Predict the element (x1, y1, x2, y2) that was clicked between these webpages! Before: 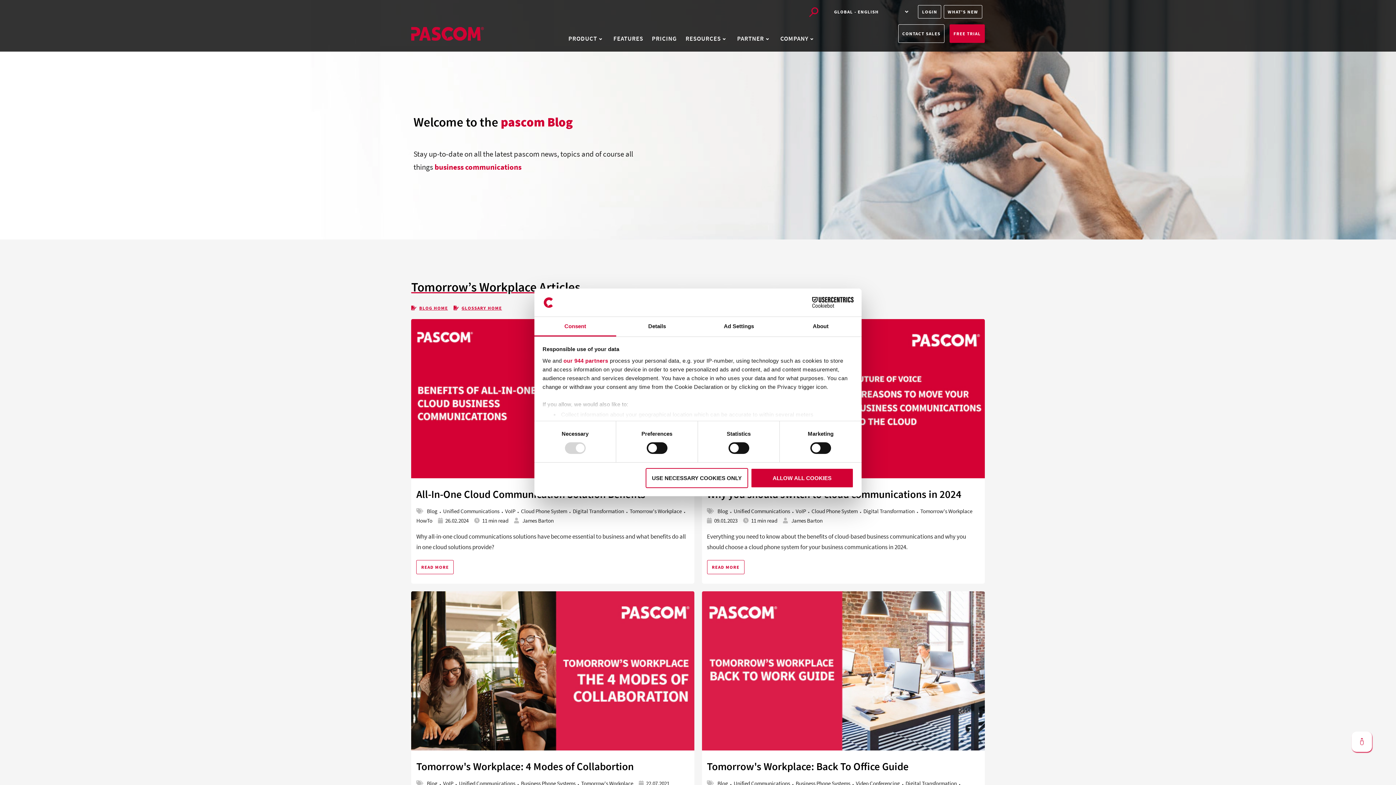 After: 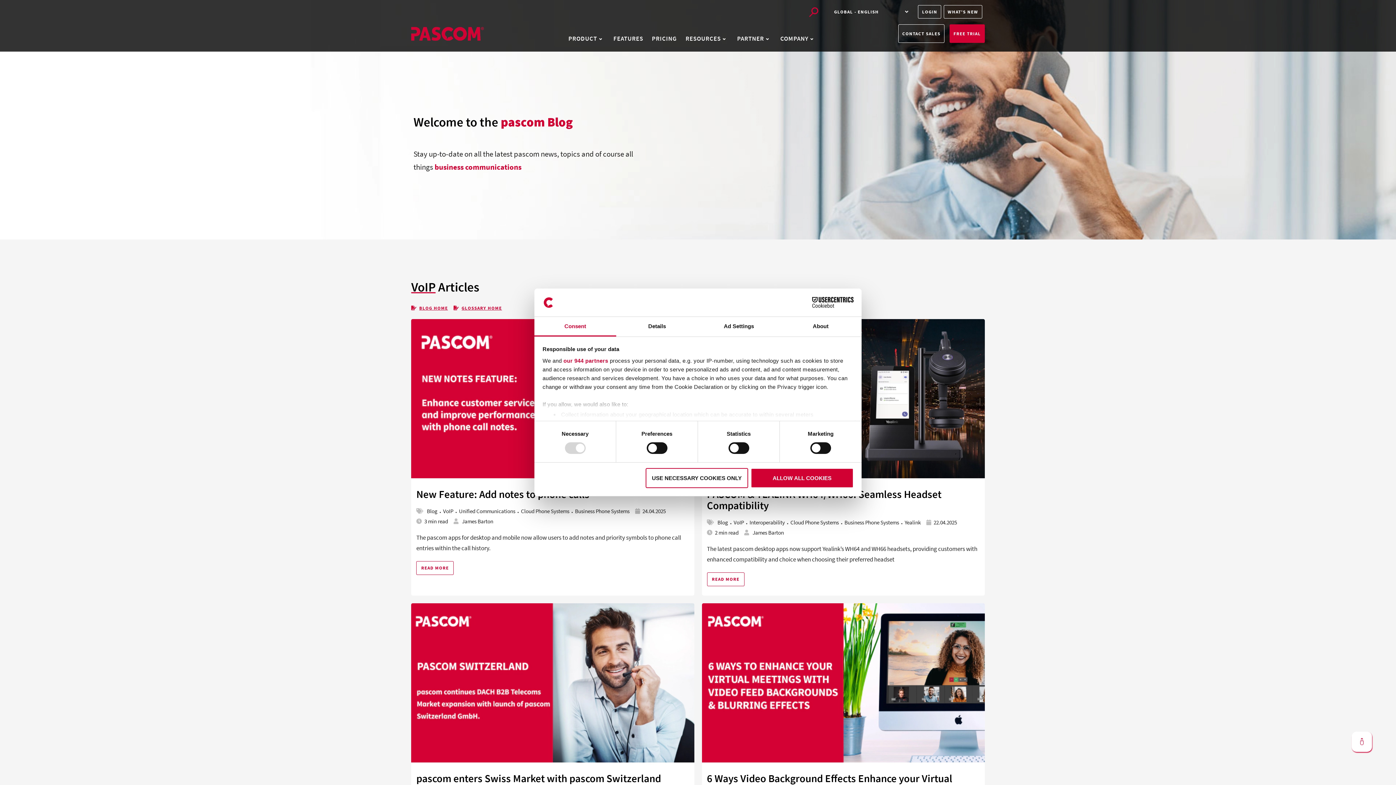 Action: label: VoIP bbox: (795, 508, 806, 514)